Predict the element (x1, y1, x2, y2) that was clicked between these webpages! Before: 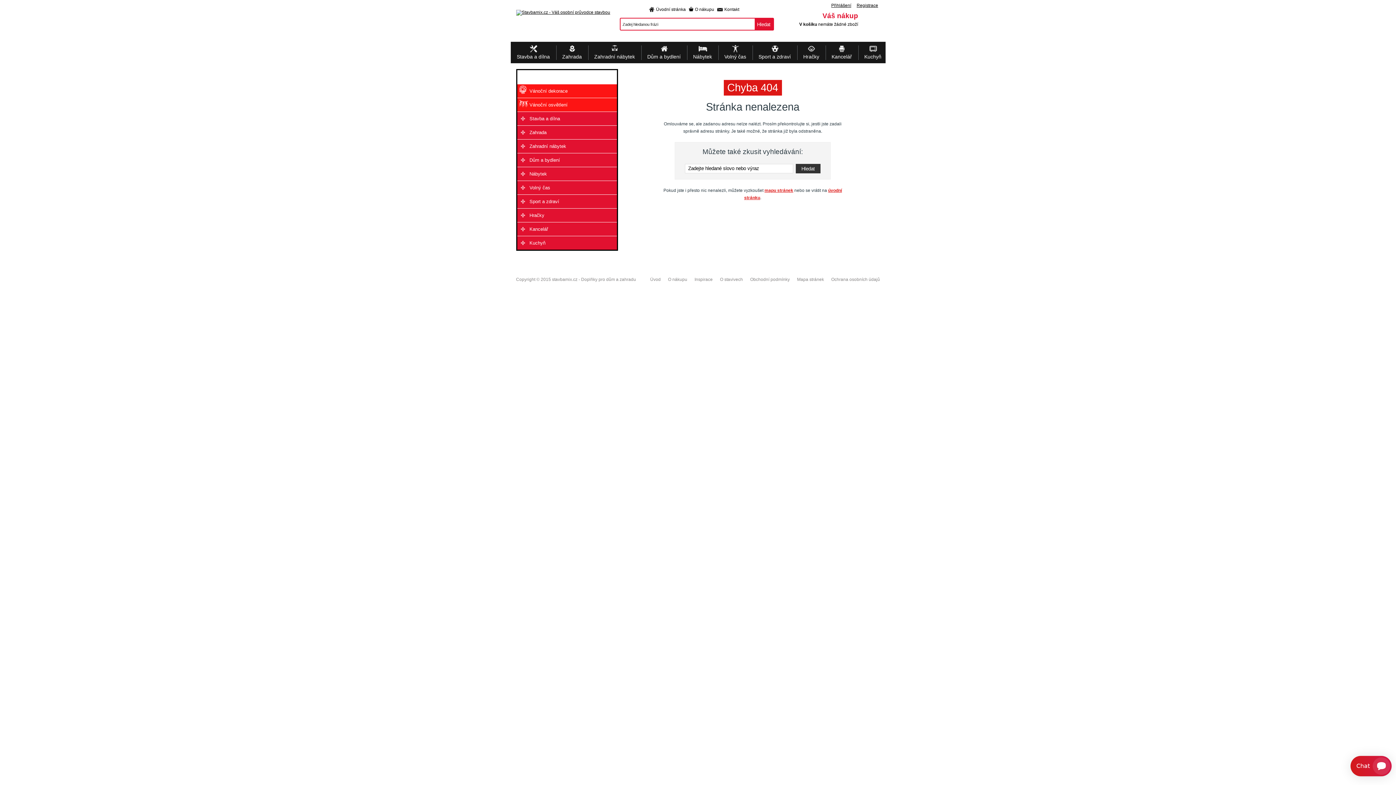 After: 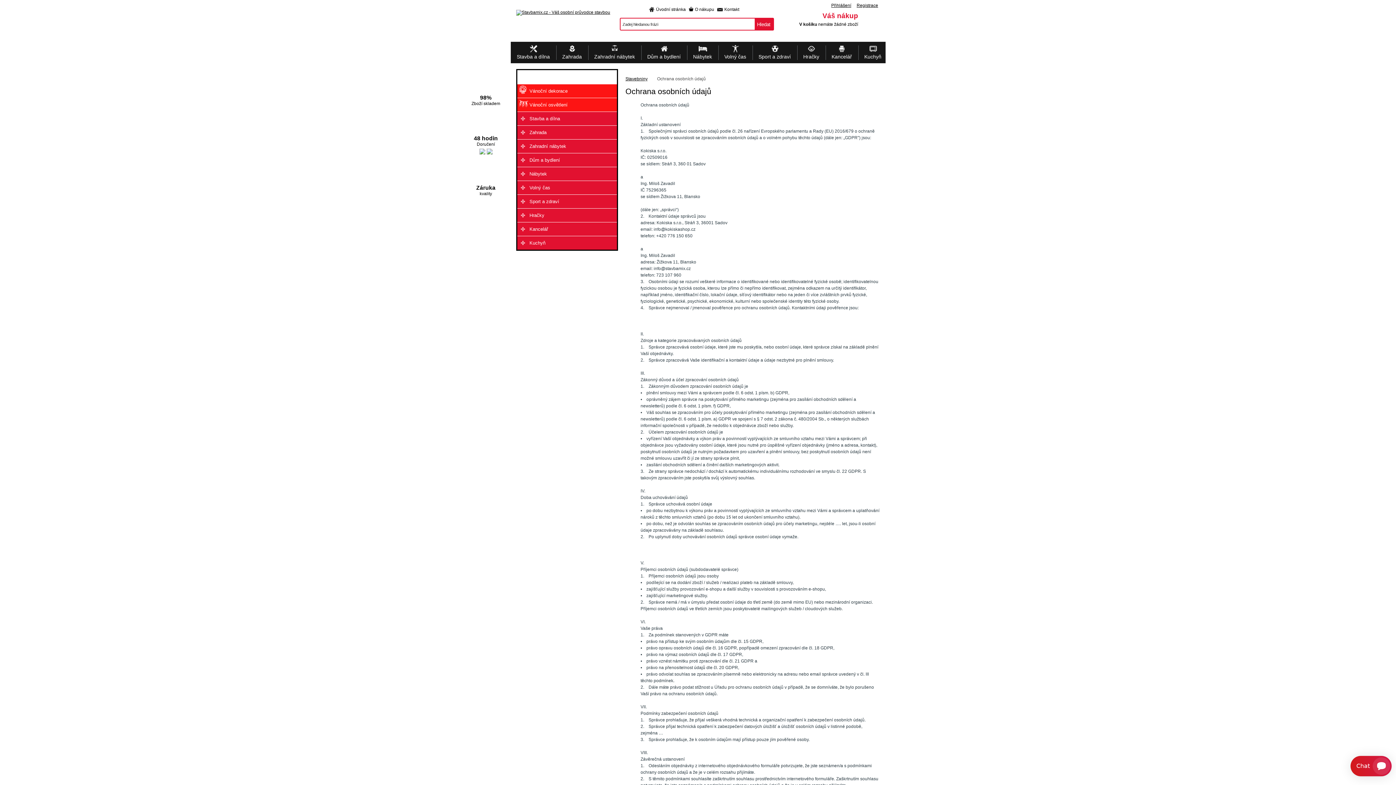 Action: label: Ochrana osobních údajů bbox: (831, 277, 880, 282)